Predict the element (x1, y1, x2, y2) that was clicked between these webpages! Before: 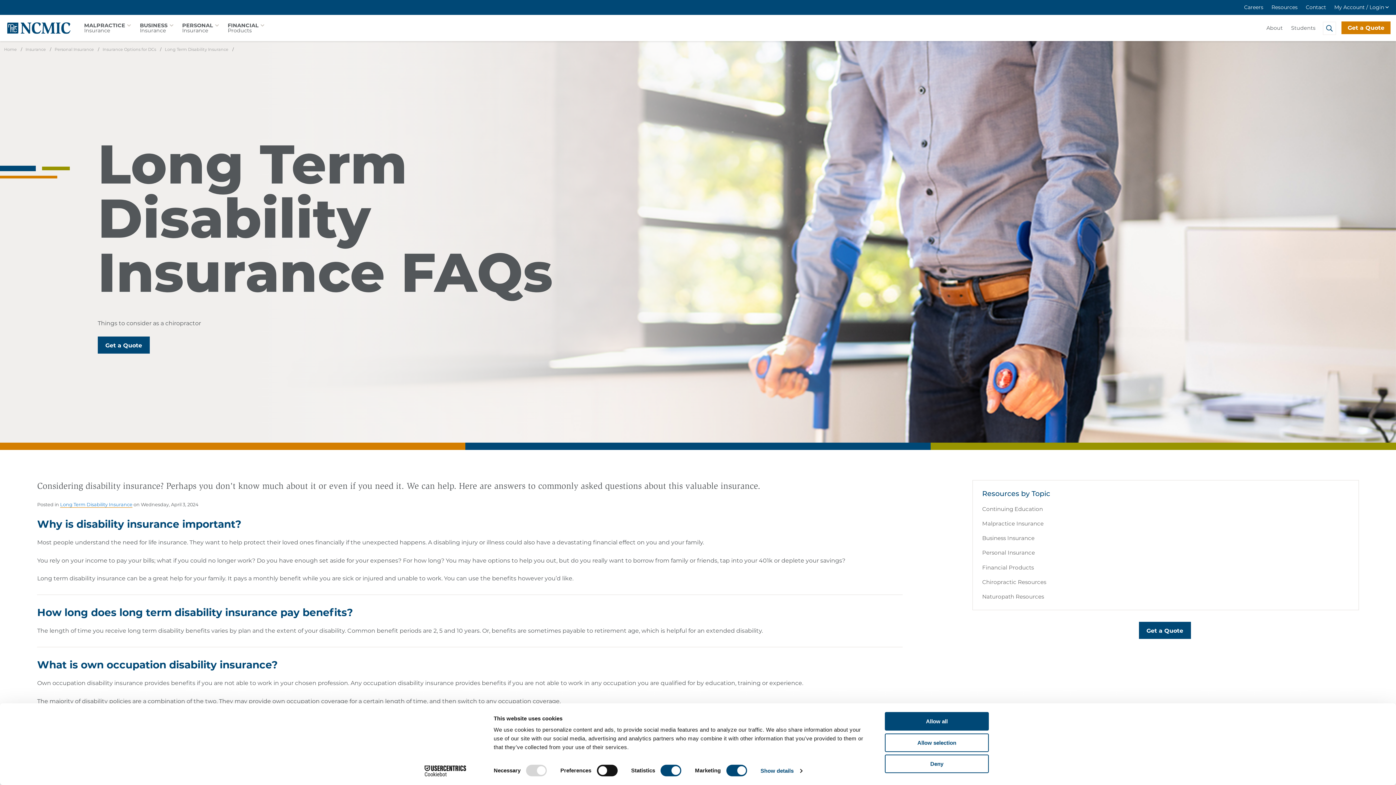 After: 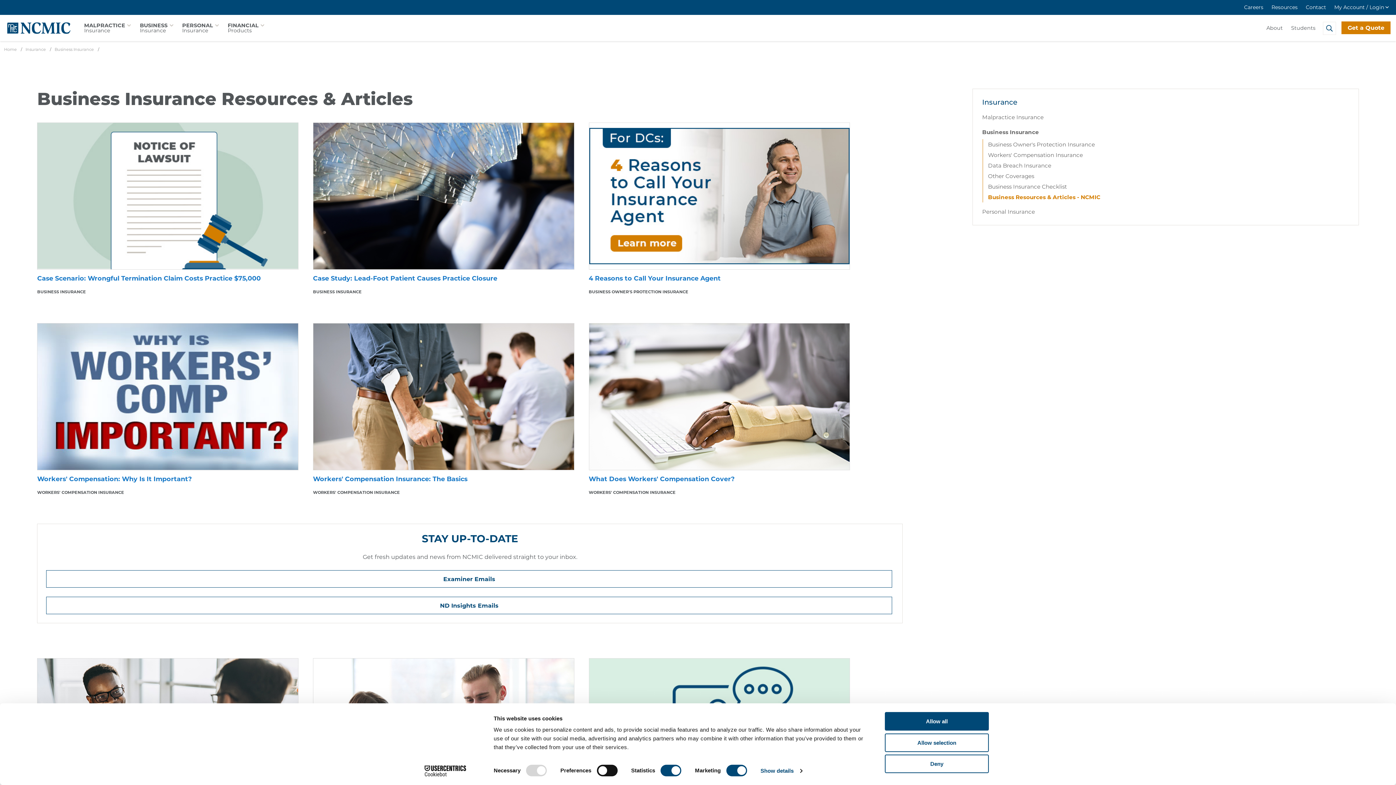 Action: label: Business Insurance bbox: (978, 531, 1352, 545)